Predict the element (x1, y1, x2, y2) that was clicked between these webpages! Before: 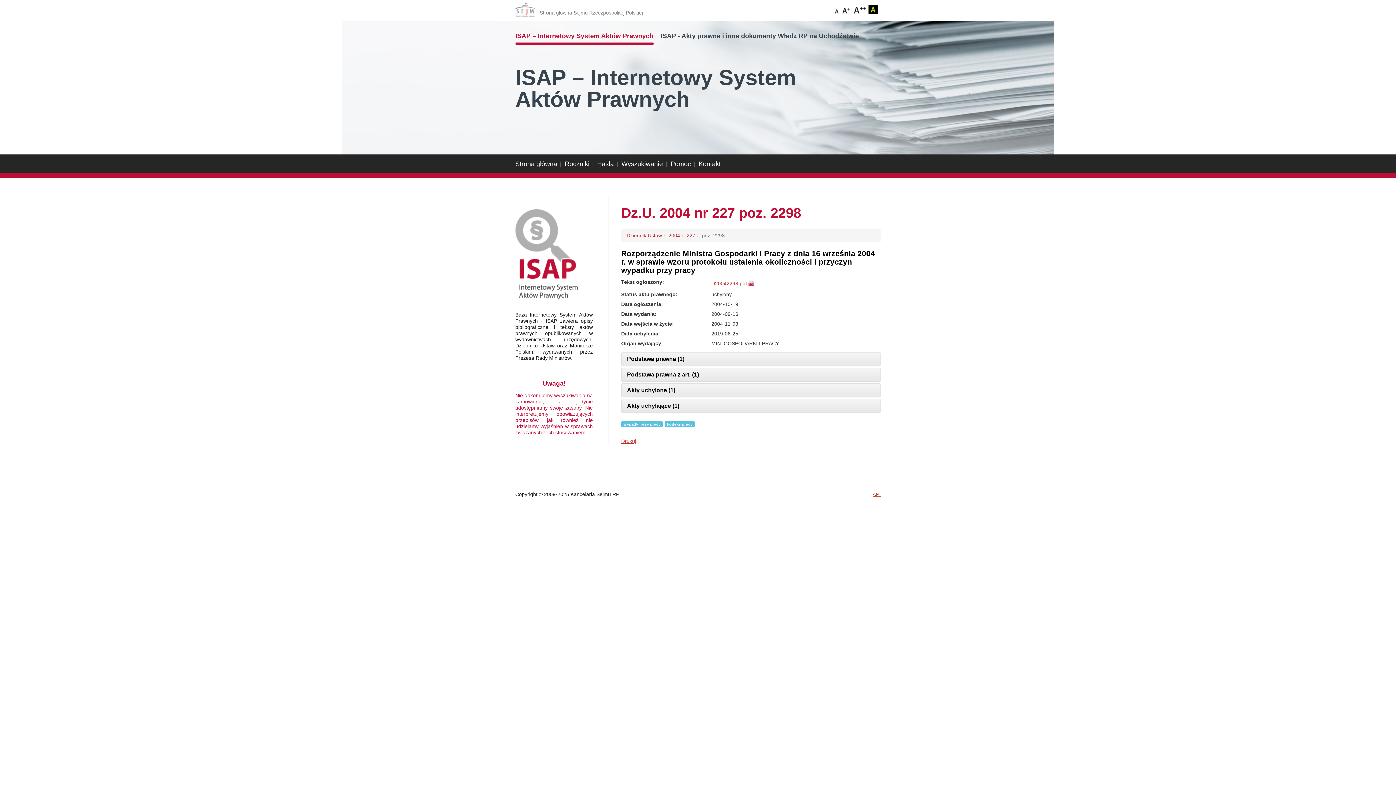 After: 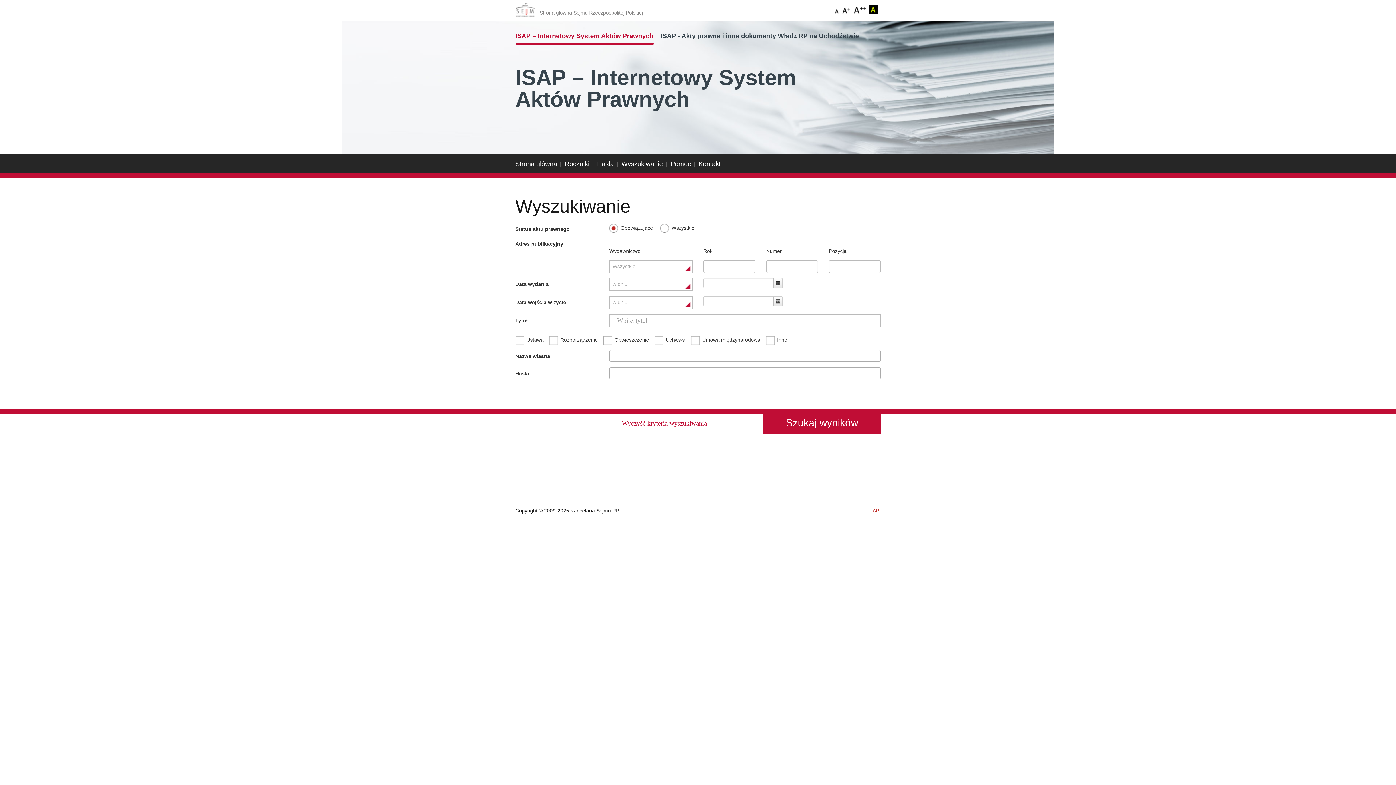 Action: bbox: (621, 154, 666, 173) label: Wyszukiwanie